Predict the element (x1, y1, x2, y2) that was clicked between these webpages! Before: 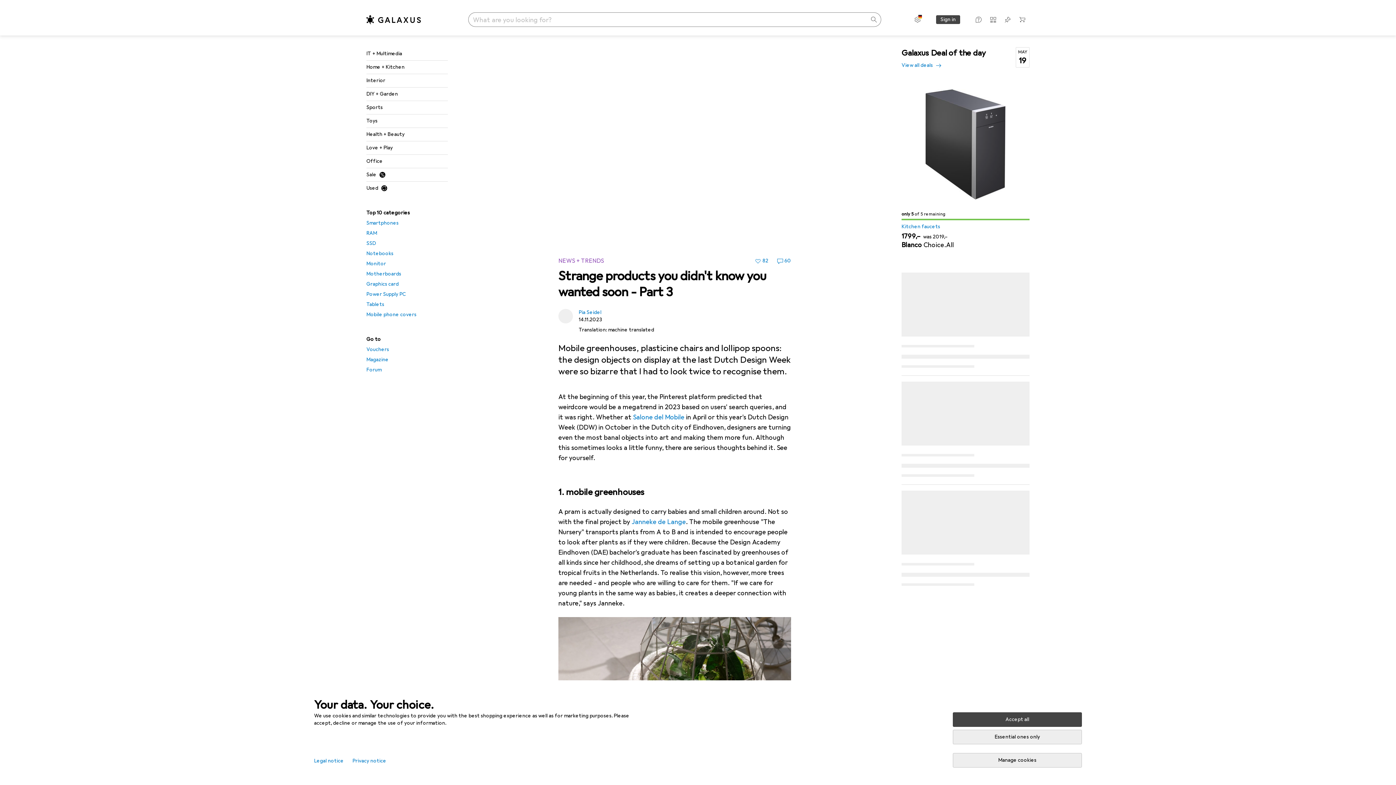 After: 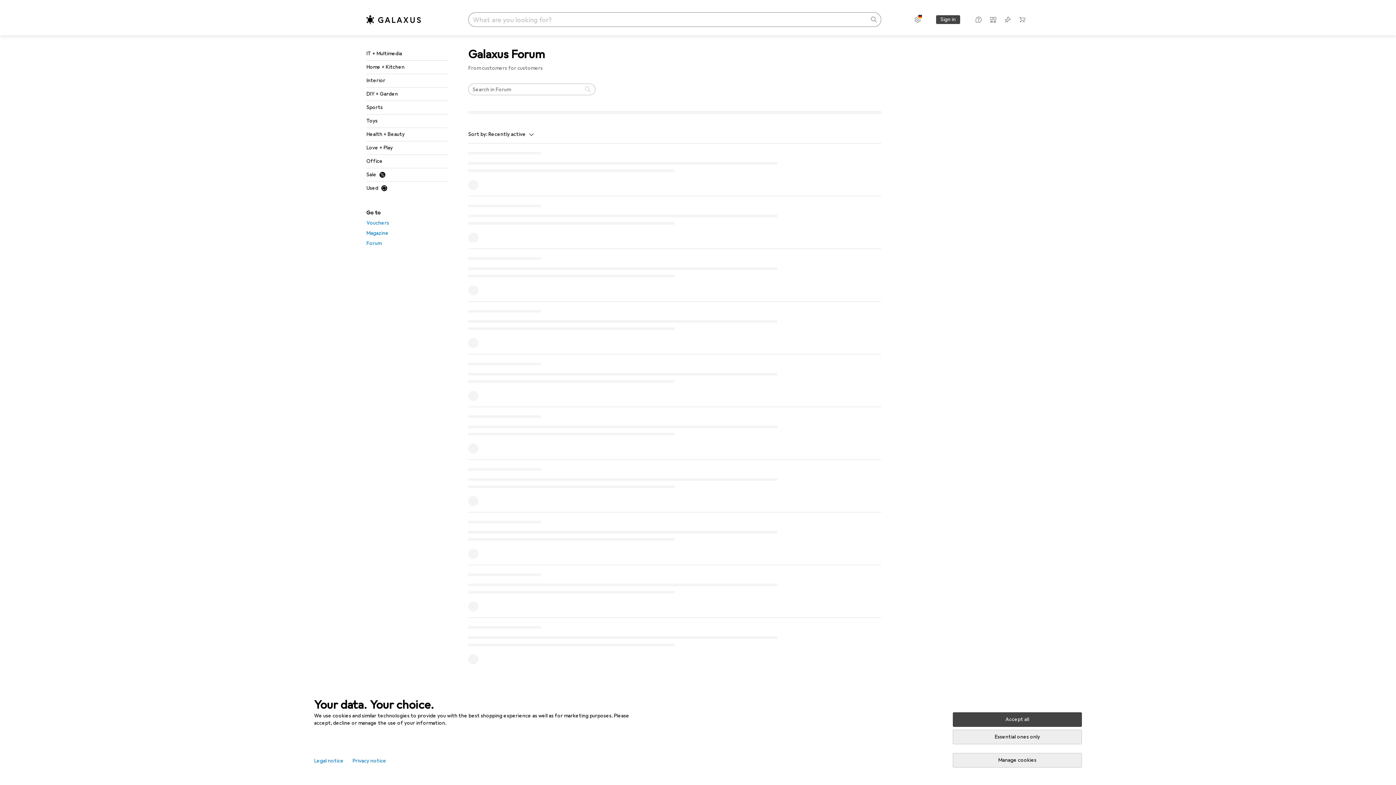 Action: bbox: (366, 365, 448, 375) label: Forum